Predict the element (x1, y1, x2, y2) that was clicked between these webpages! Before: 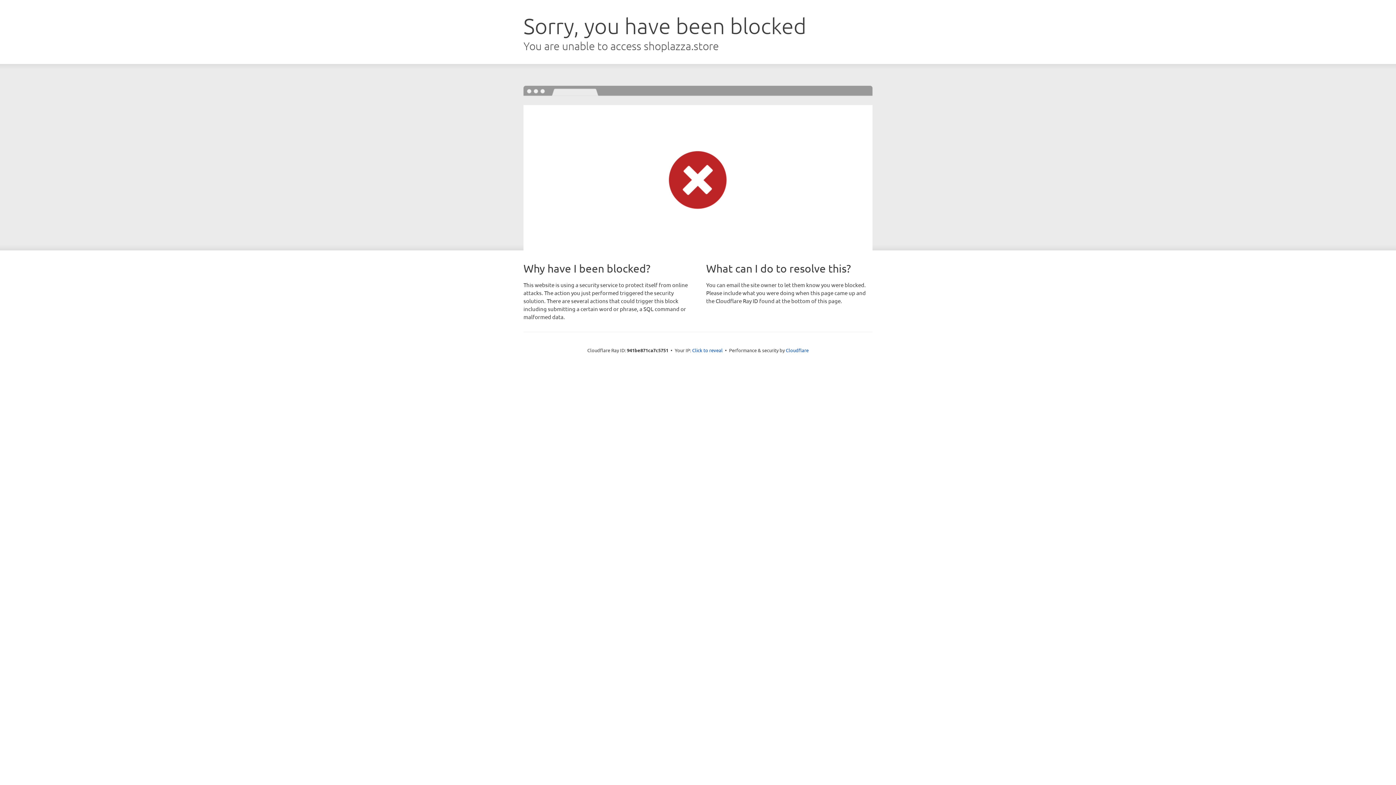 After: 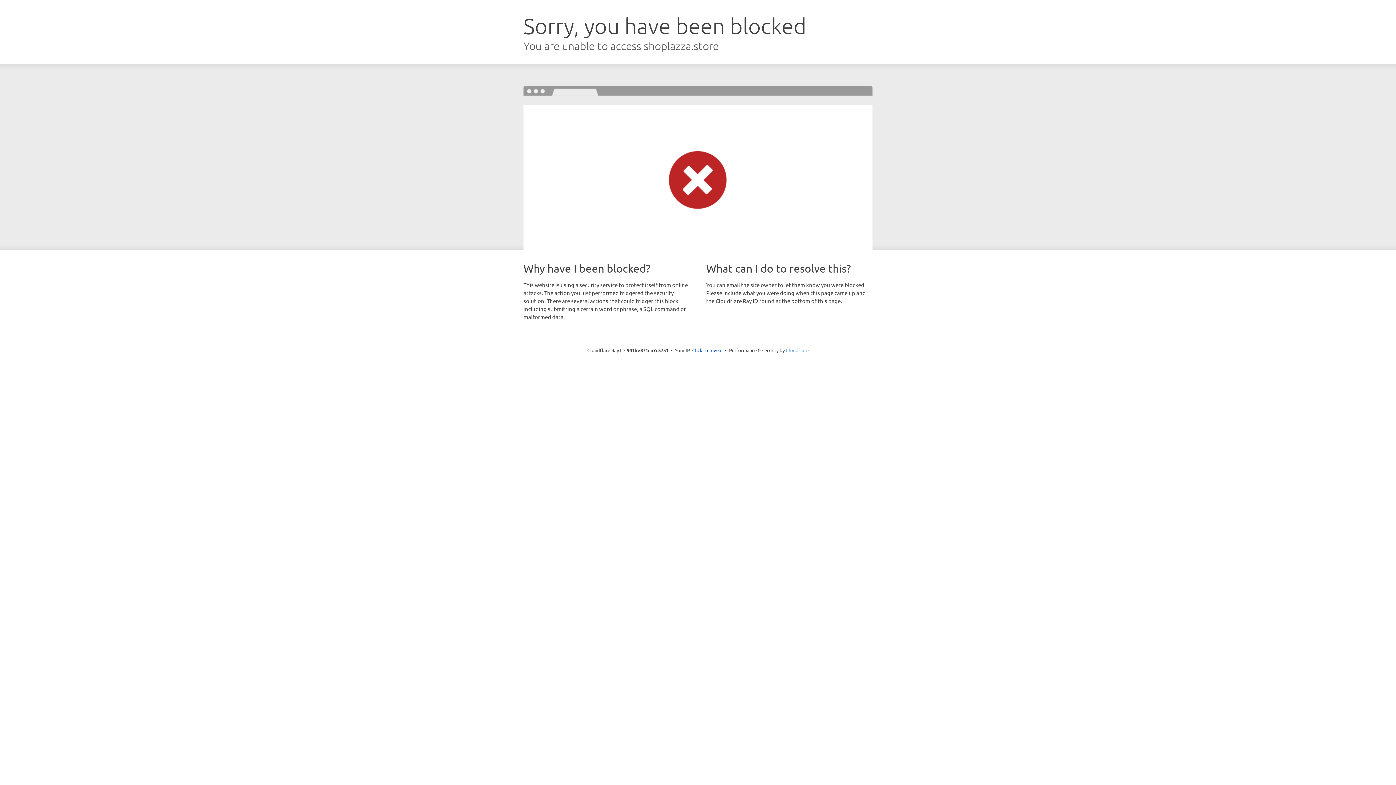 Action: label: Cloudflare bbox: (786, 347, 808, 353)